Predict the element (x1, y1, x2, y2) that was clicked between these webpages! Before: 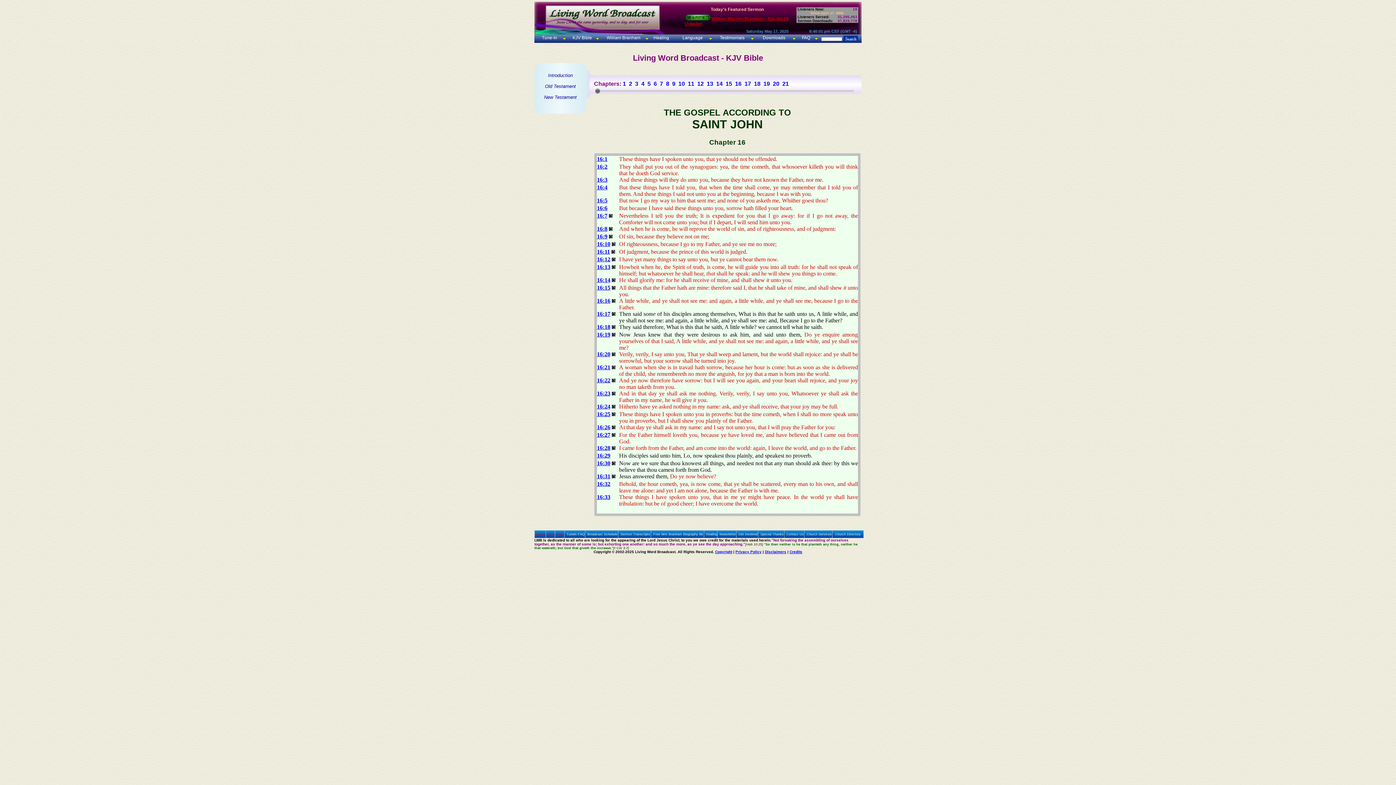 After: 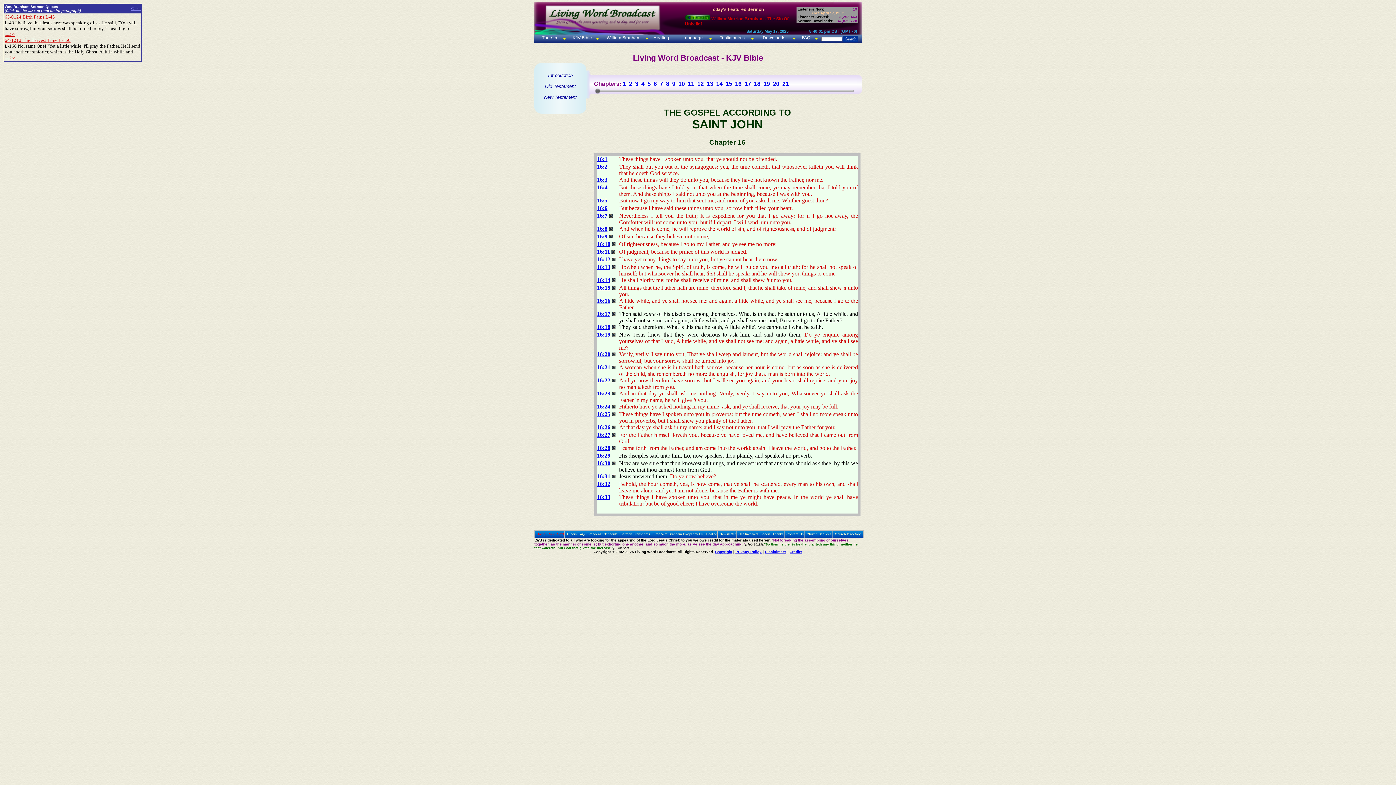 Action: bbox: (612, 351, 615, 357)